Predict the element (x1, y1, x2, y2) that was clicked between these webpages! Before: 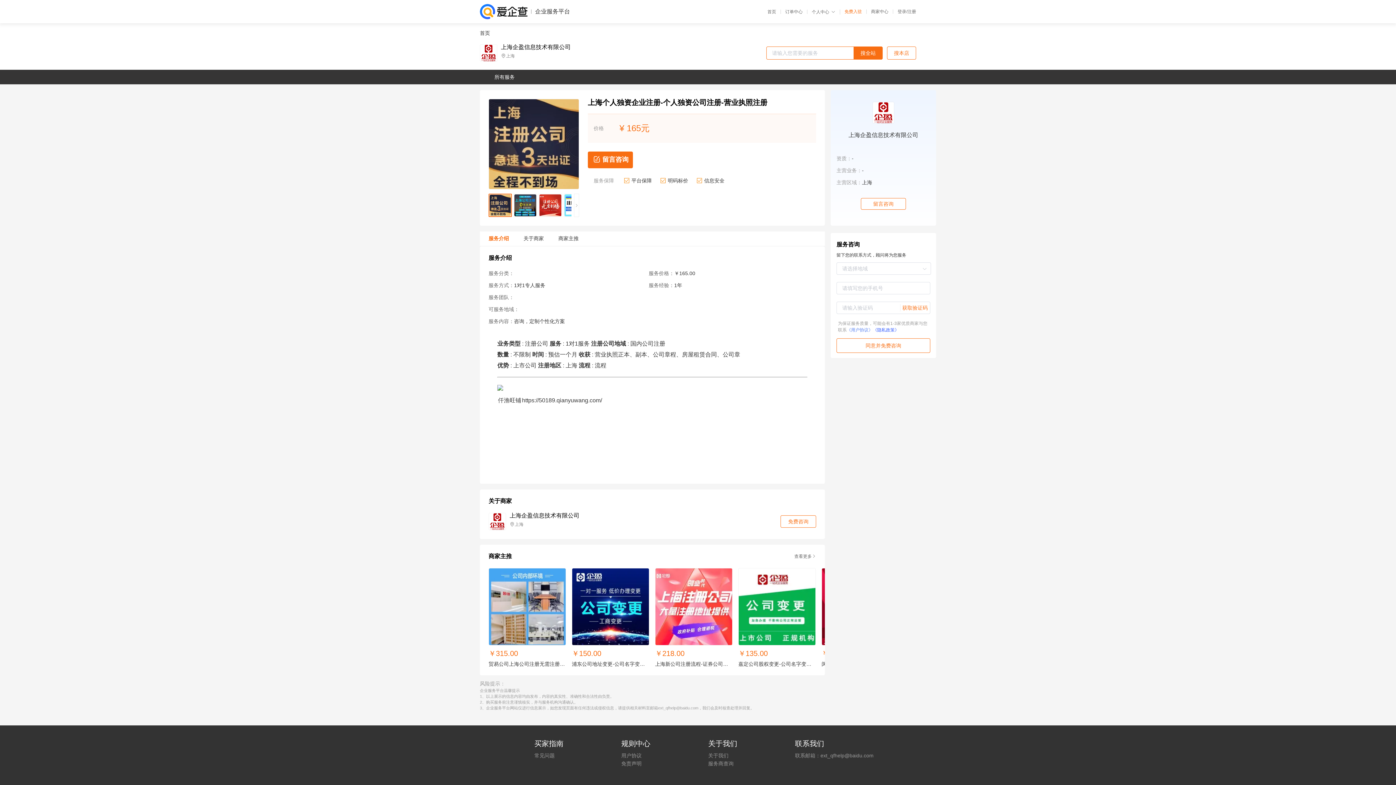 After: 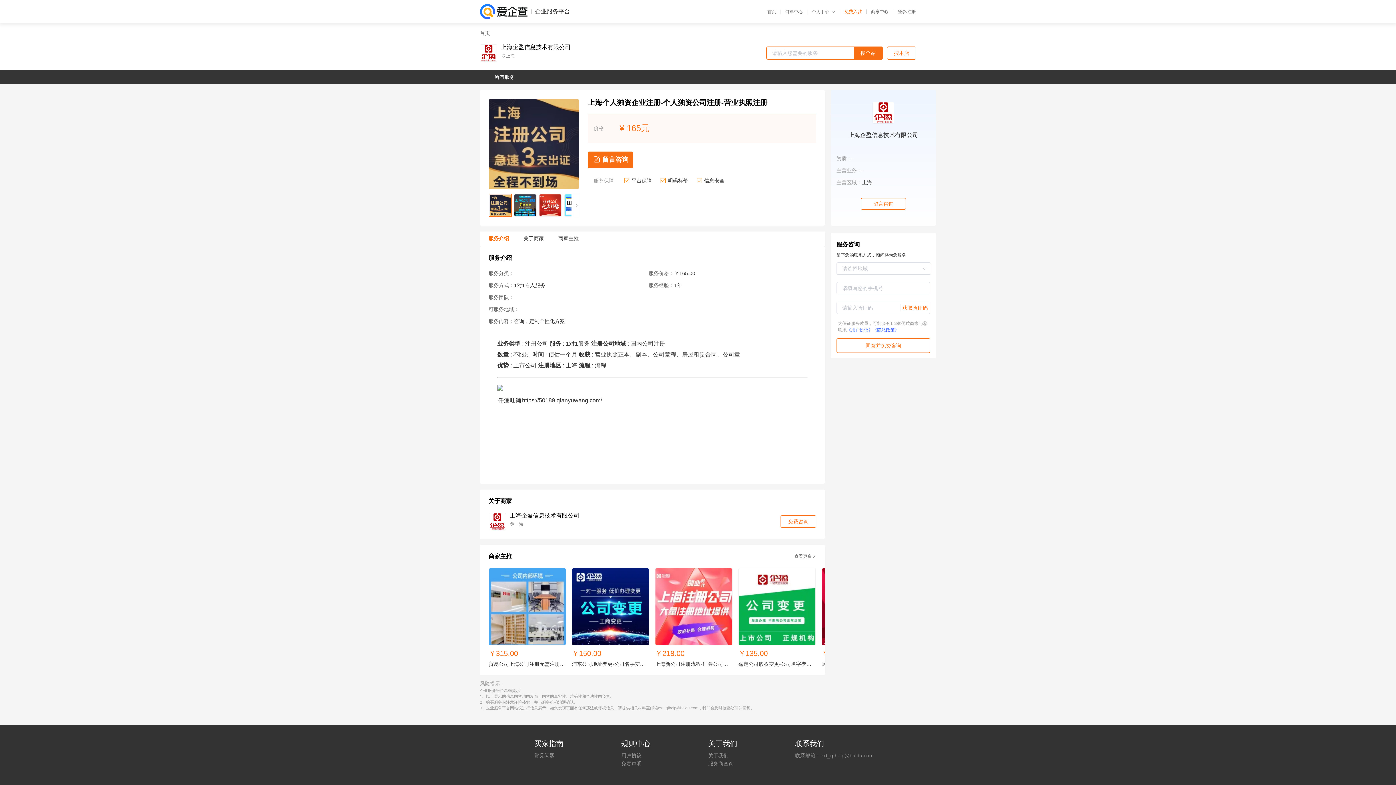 Action: bbox: (708, 760, 795, 768) label: 服务商查询